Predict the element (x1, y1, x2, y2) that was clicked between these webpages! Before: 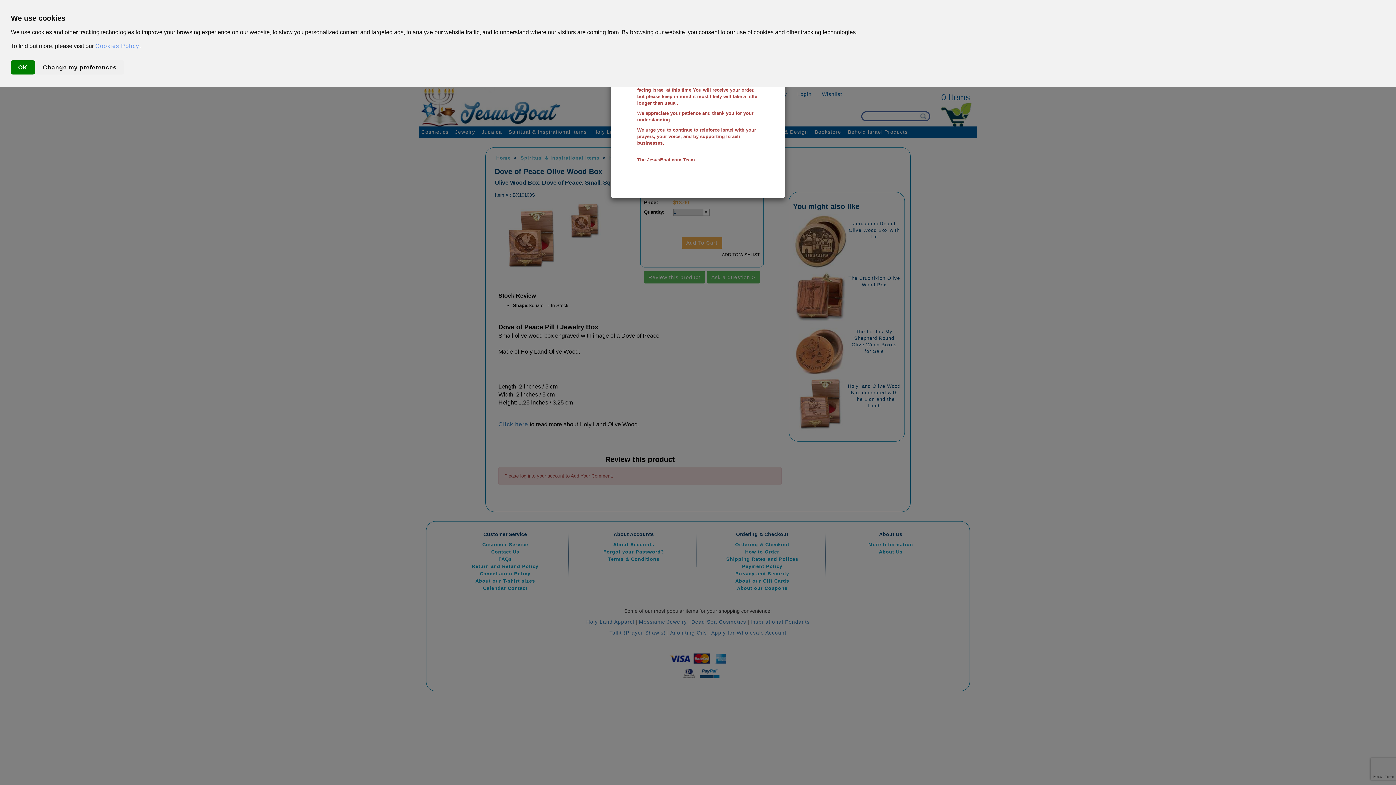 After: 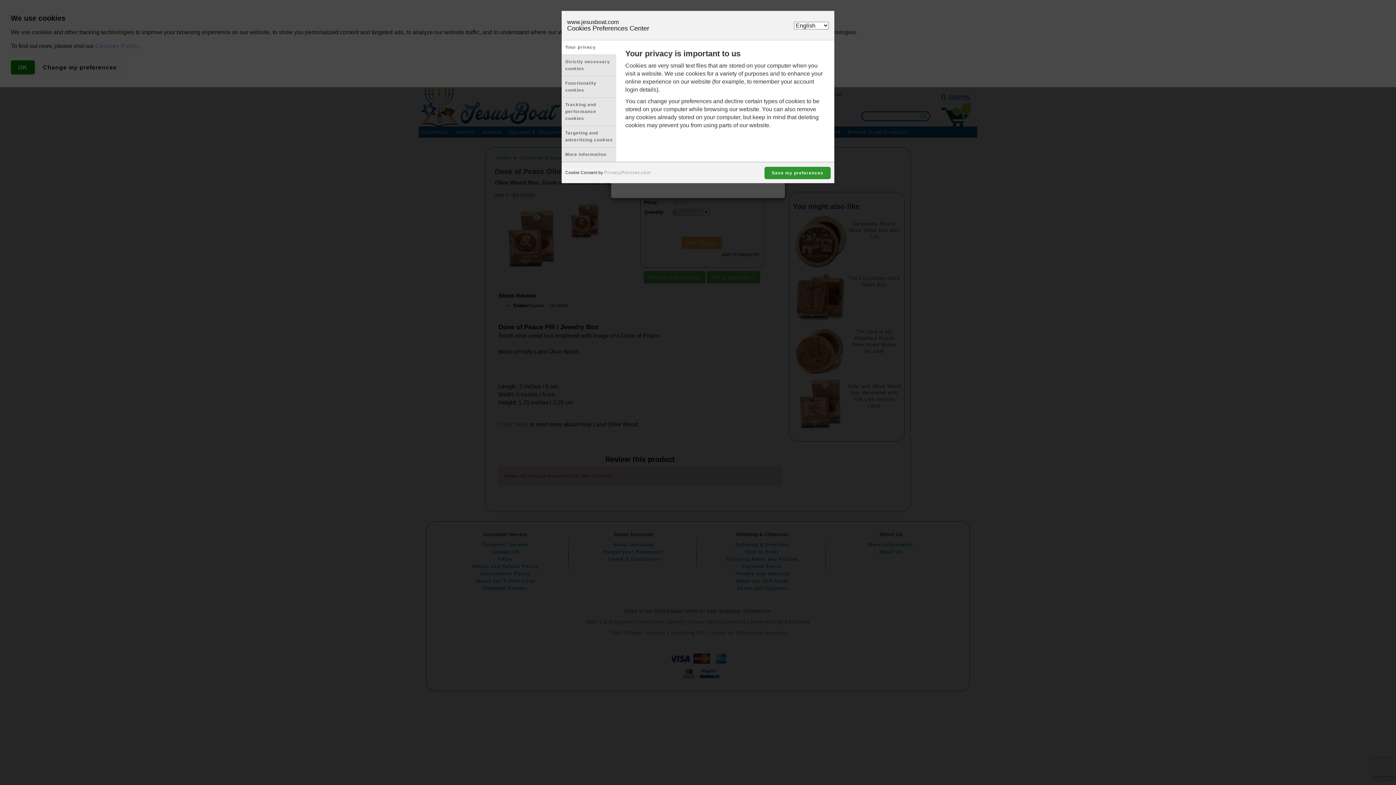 Action: label: Change my preferences bbox: (35, 60, 124, 74)